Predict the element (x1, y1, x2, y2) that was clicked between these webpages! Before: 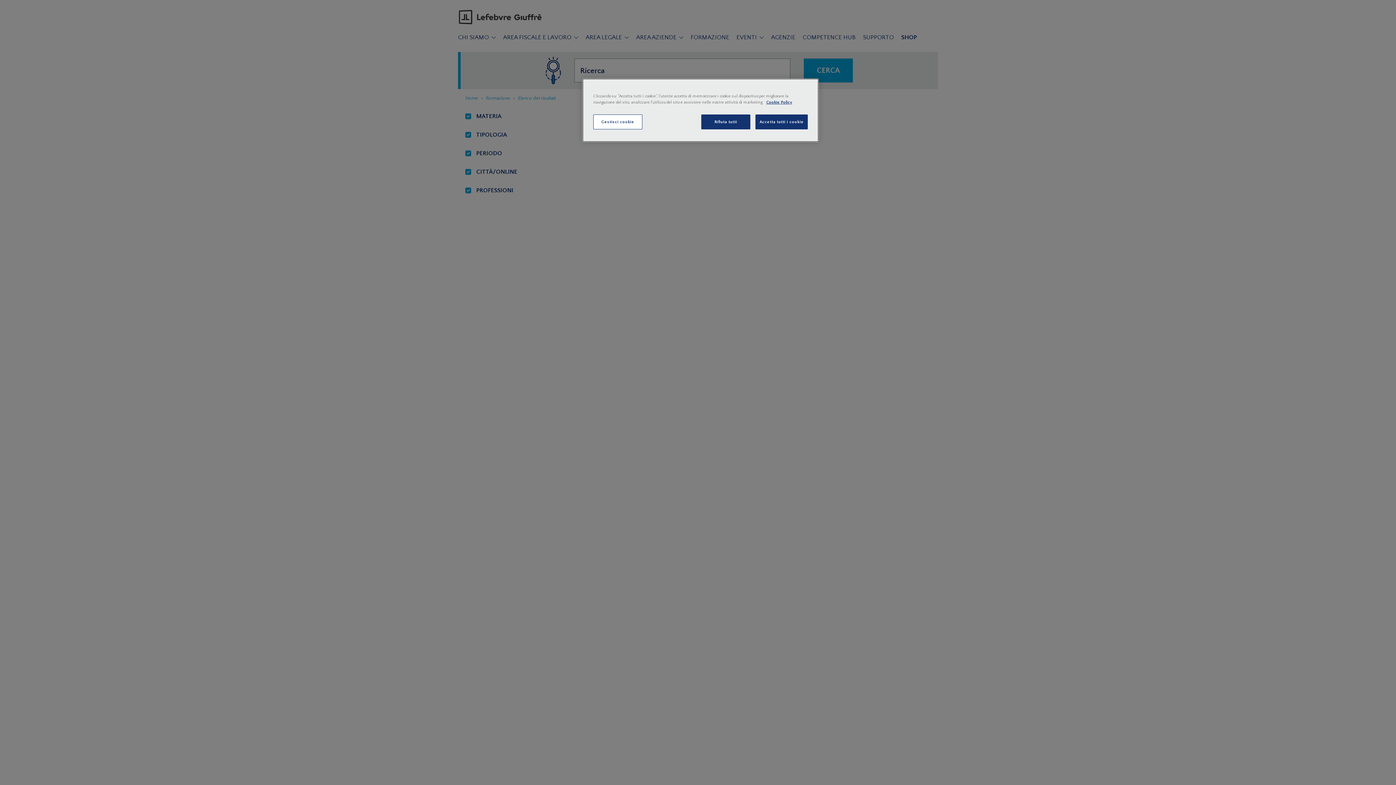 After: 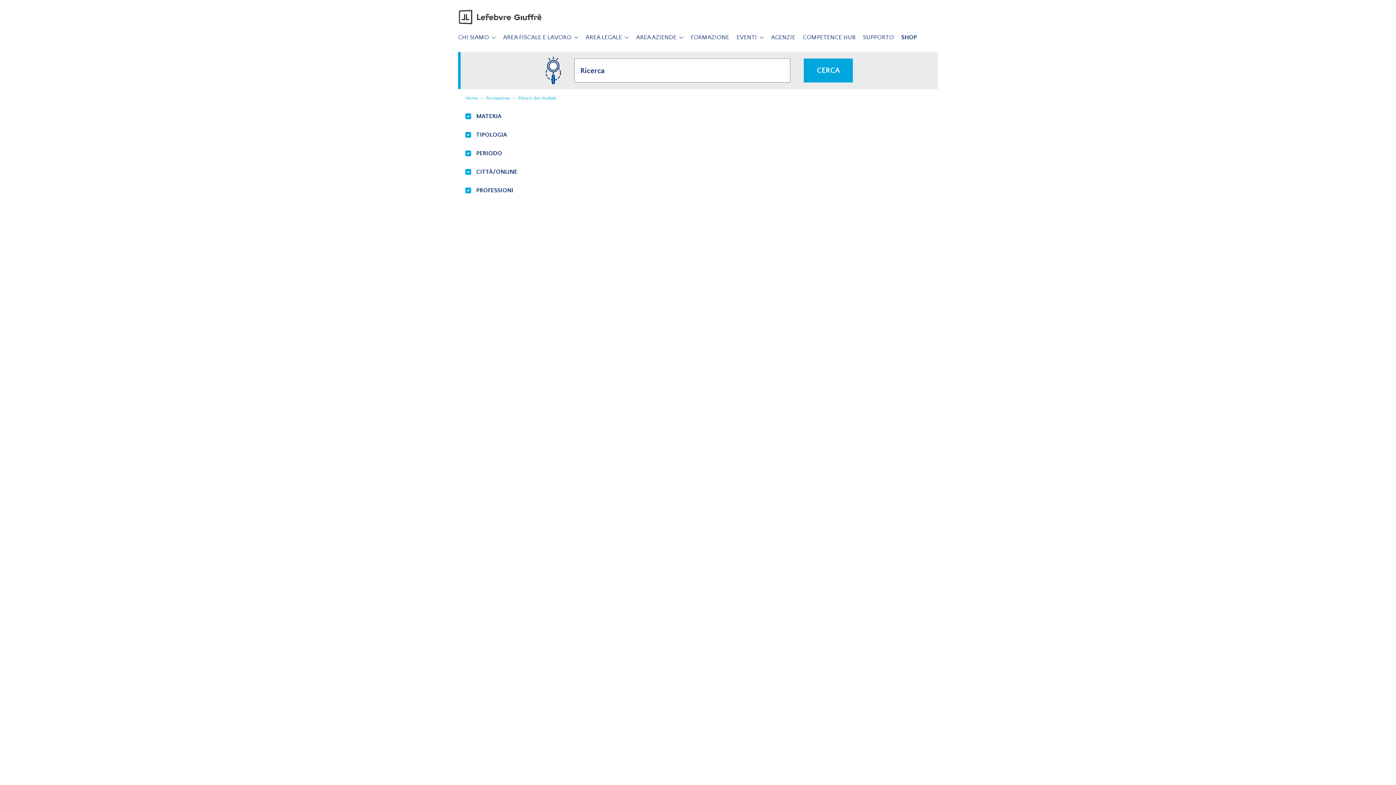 Action: bbox: (701, 114, 750, 129) label: Rifiuta tutti